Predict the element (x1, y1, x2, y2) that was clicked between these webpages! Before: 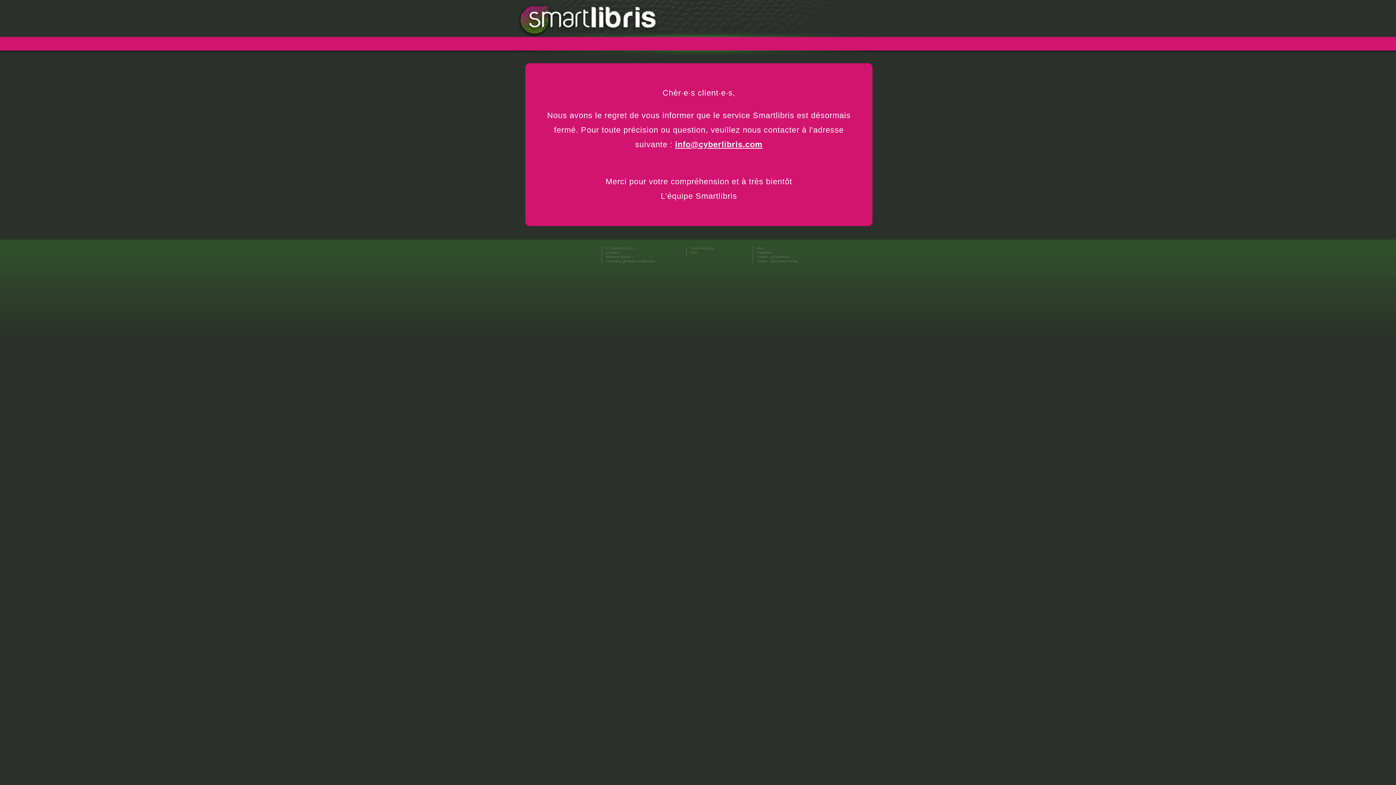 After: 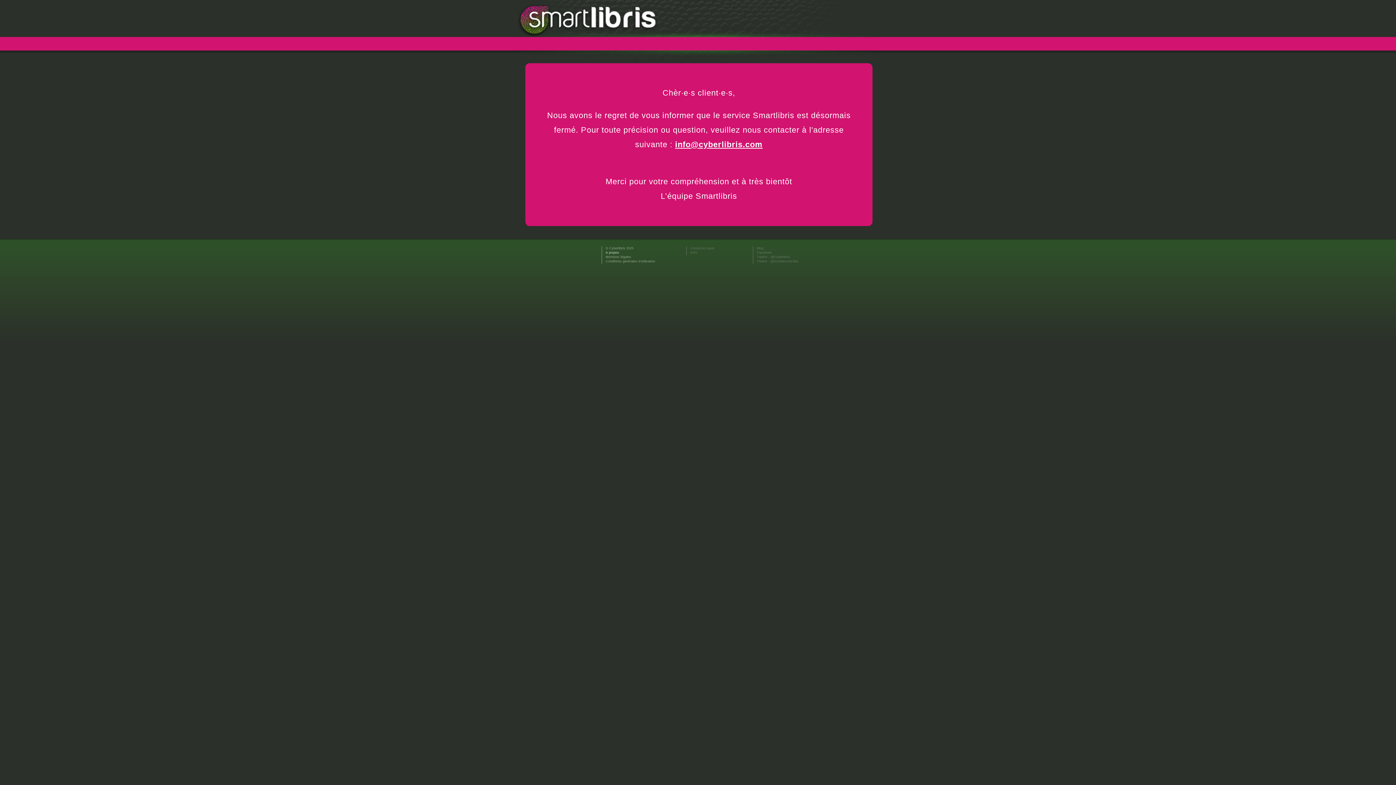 Action: label: A propos bbox: (605, 250, 619, 254)